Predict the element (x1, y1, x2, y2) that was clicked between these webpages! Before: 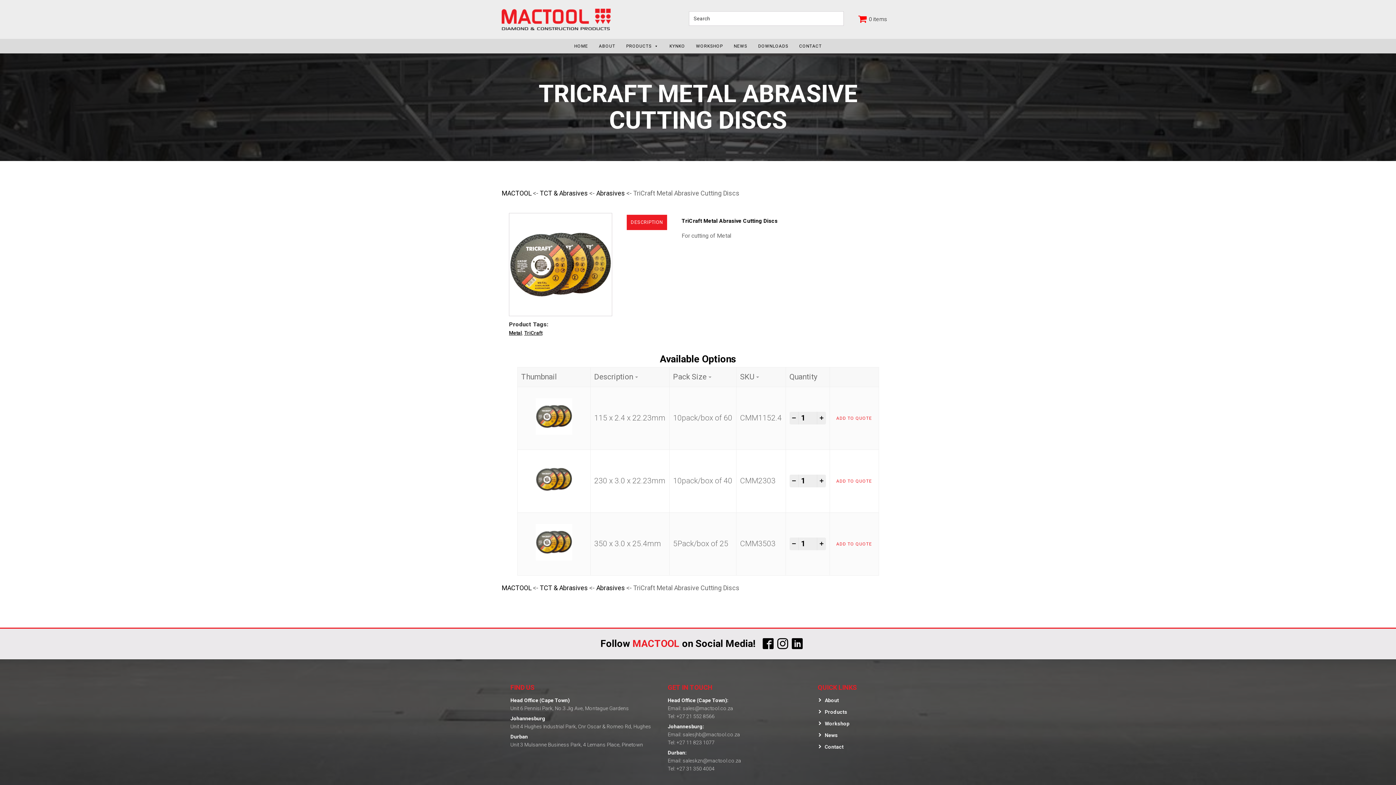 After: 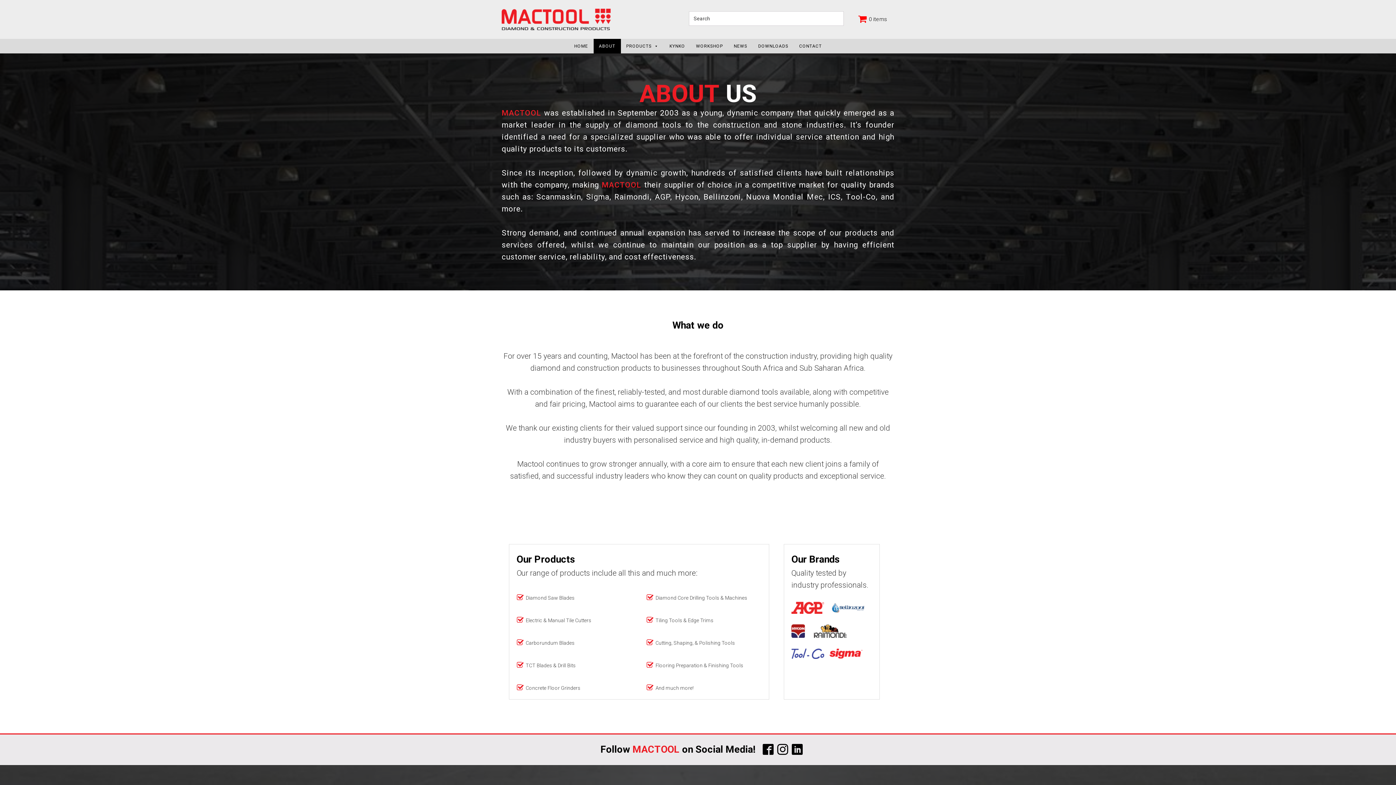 Action: label: ABOUT bbox: (593, 38, 620, 53)